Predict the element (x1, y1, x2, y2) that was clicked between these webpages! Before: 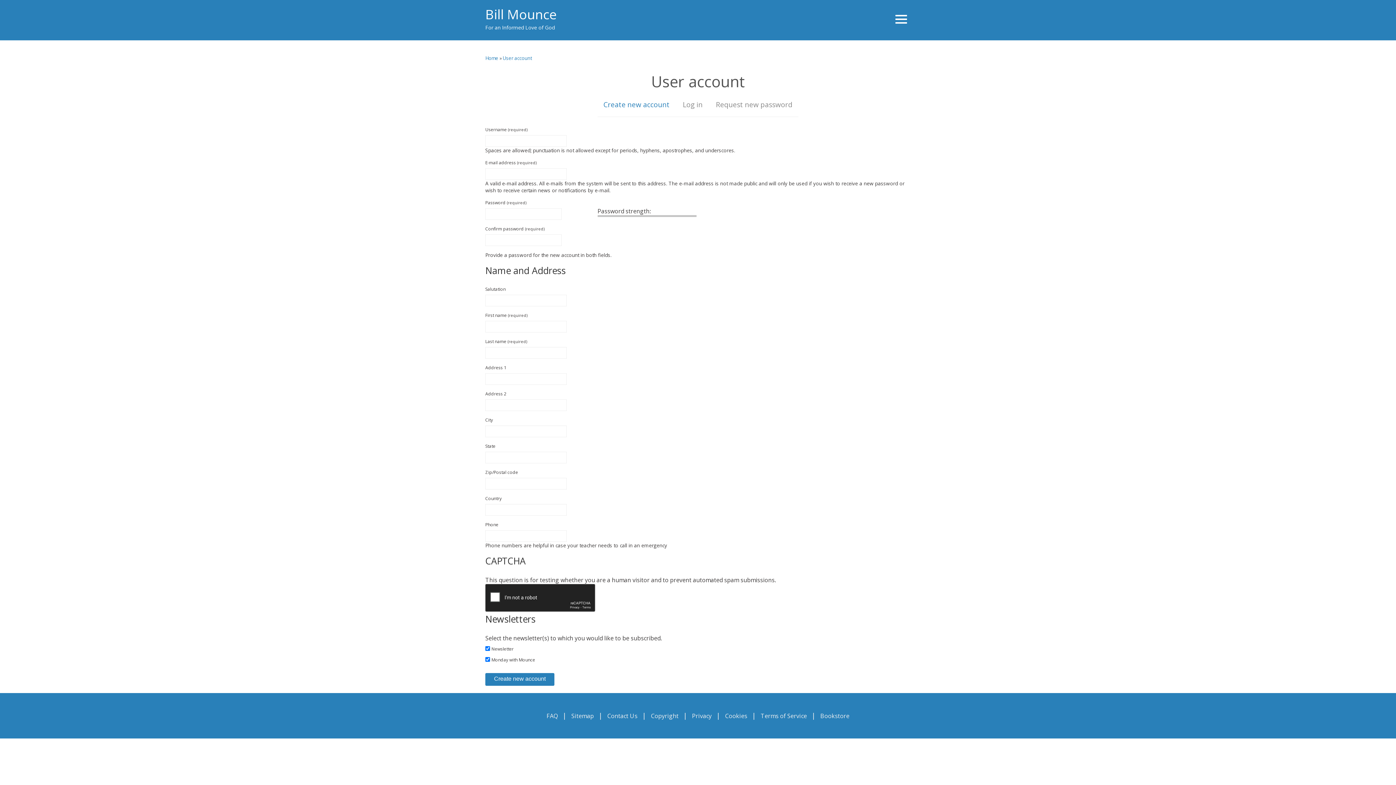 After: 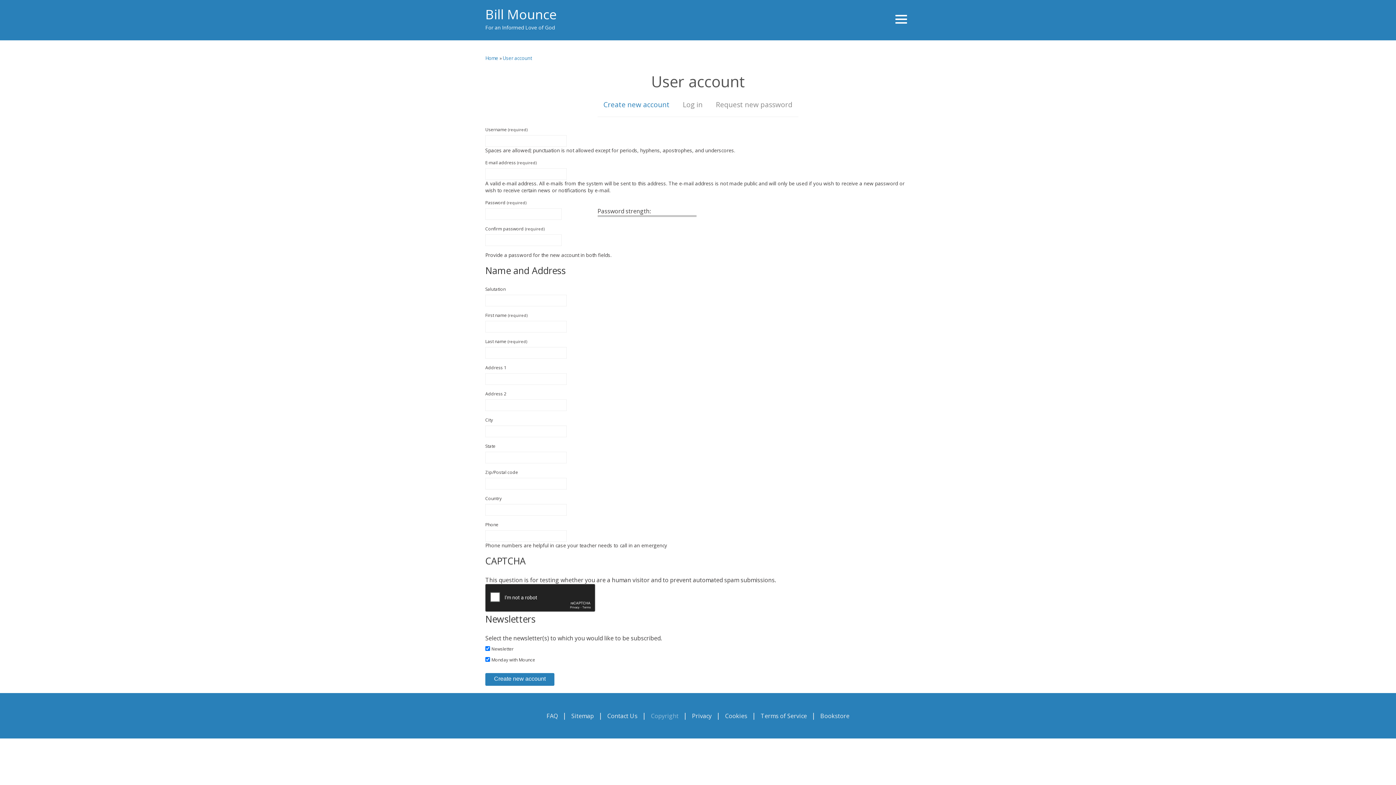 Action: label: Copyright bbox: (648, 711, 681, 720)